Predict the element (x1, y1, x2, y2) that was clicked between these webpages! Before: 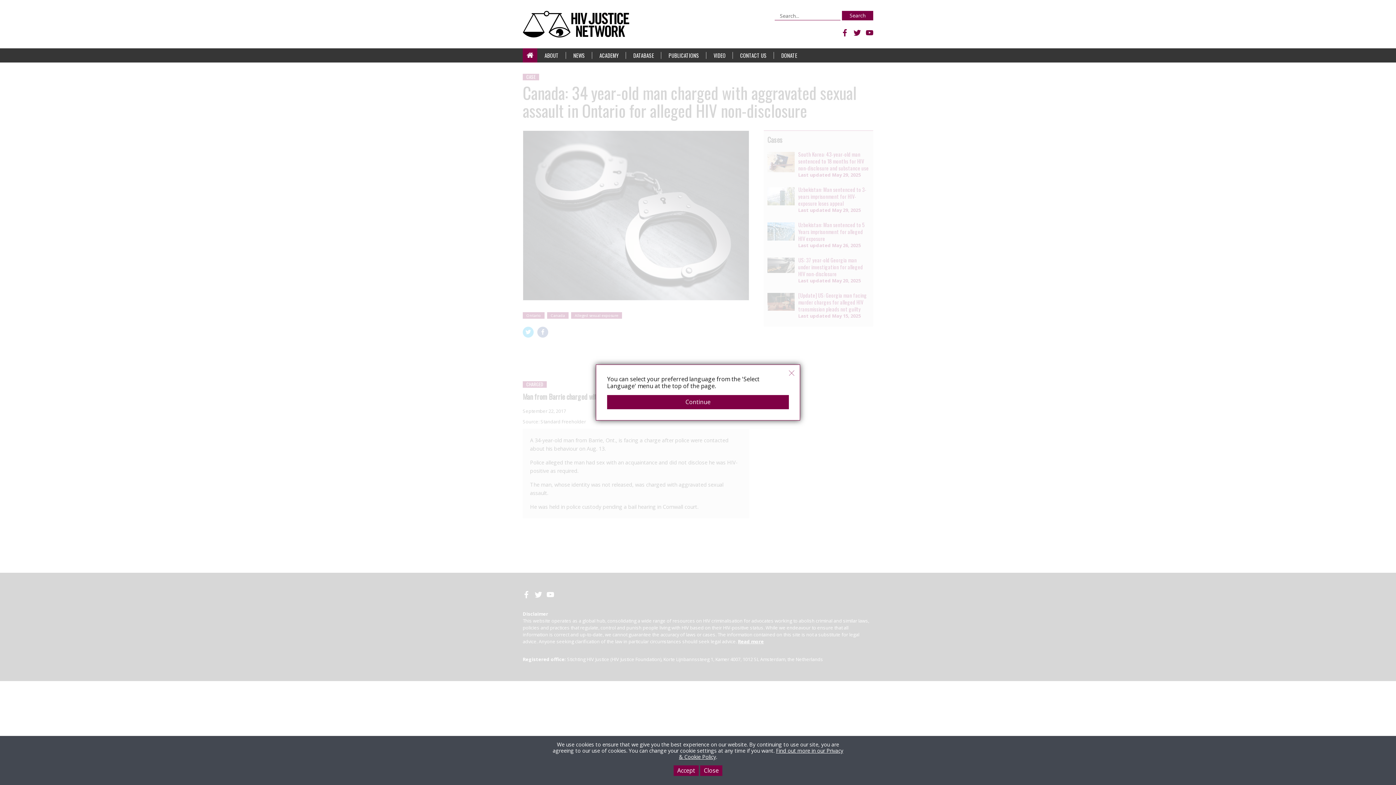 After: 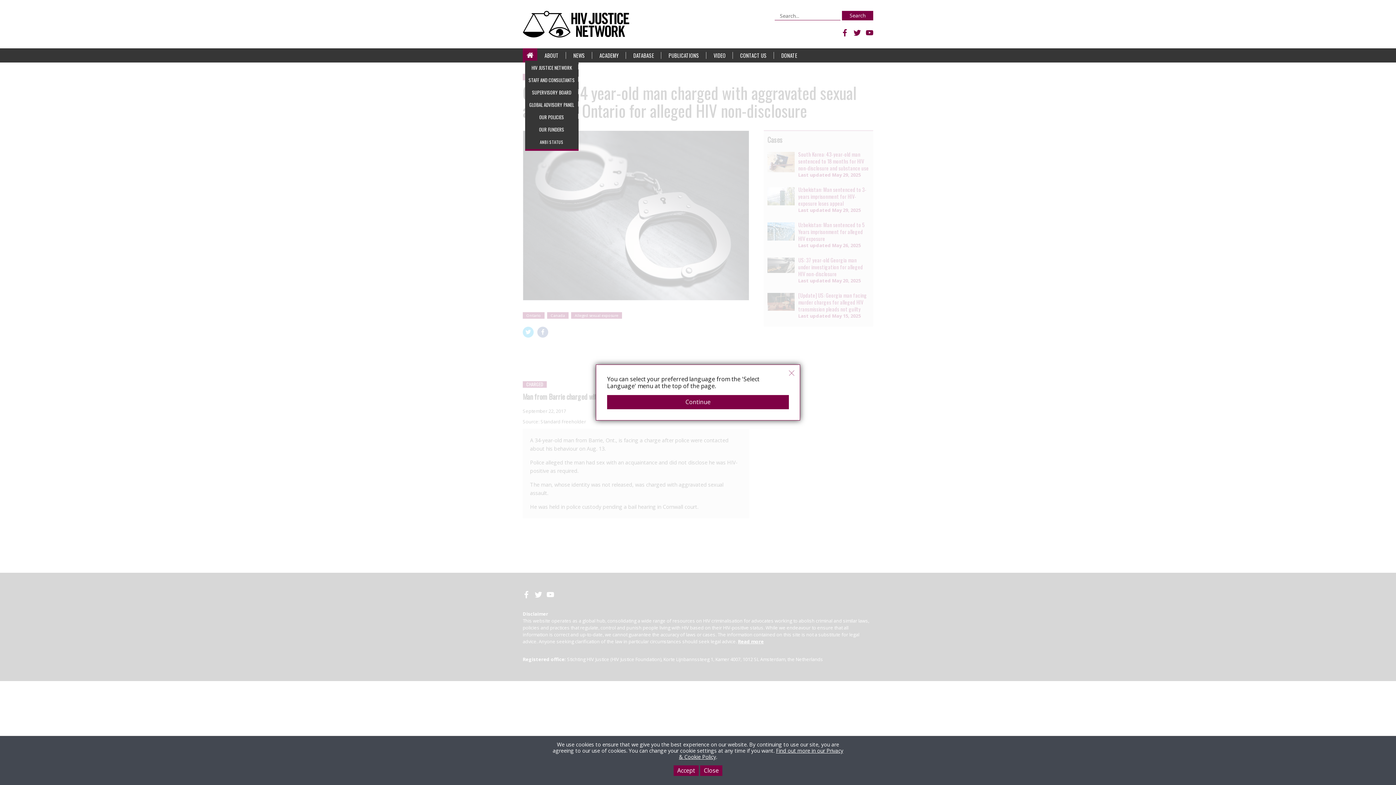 Action: label: ABOUT bbox: (537, 48, 566, 62)